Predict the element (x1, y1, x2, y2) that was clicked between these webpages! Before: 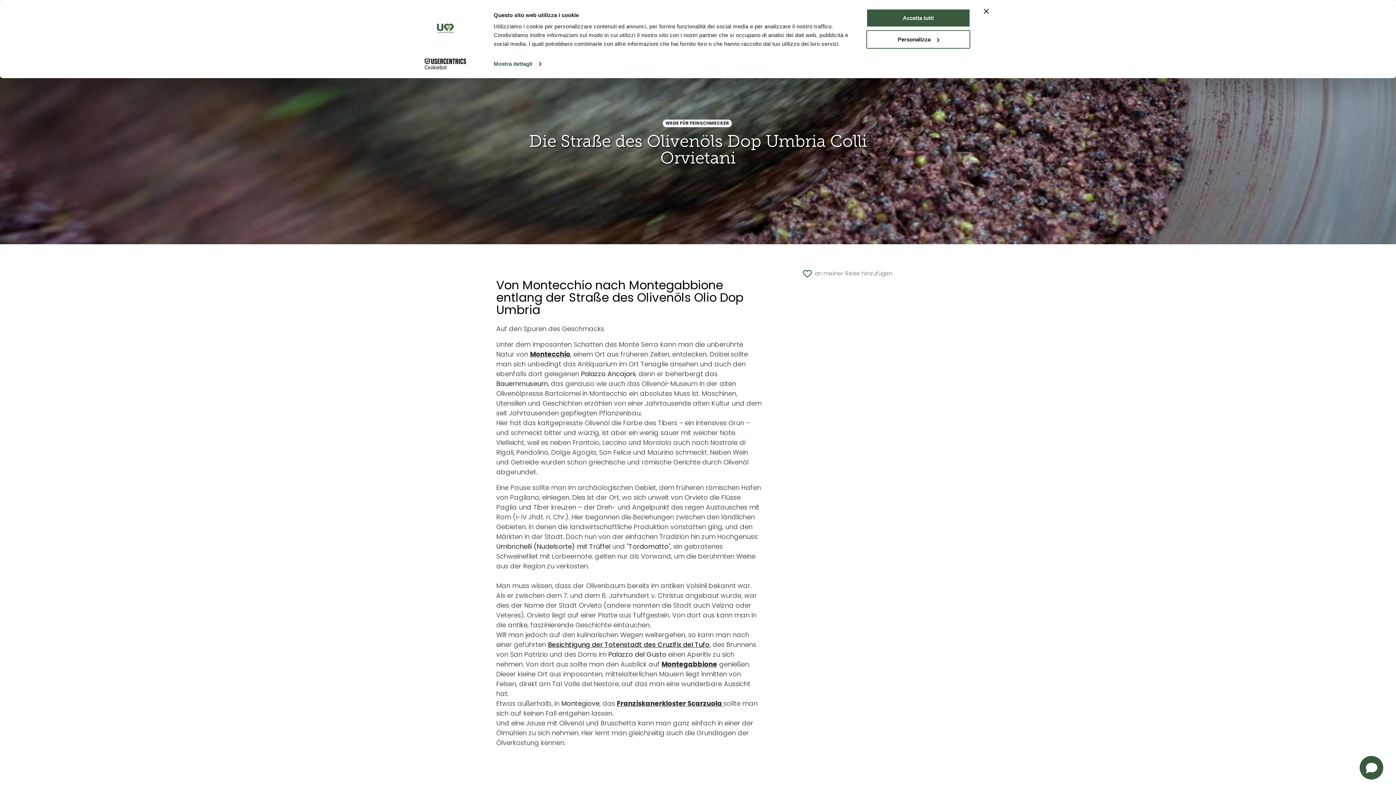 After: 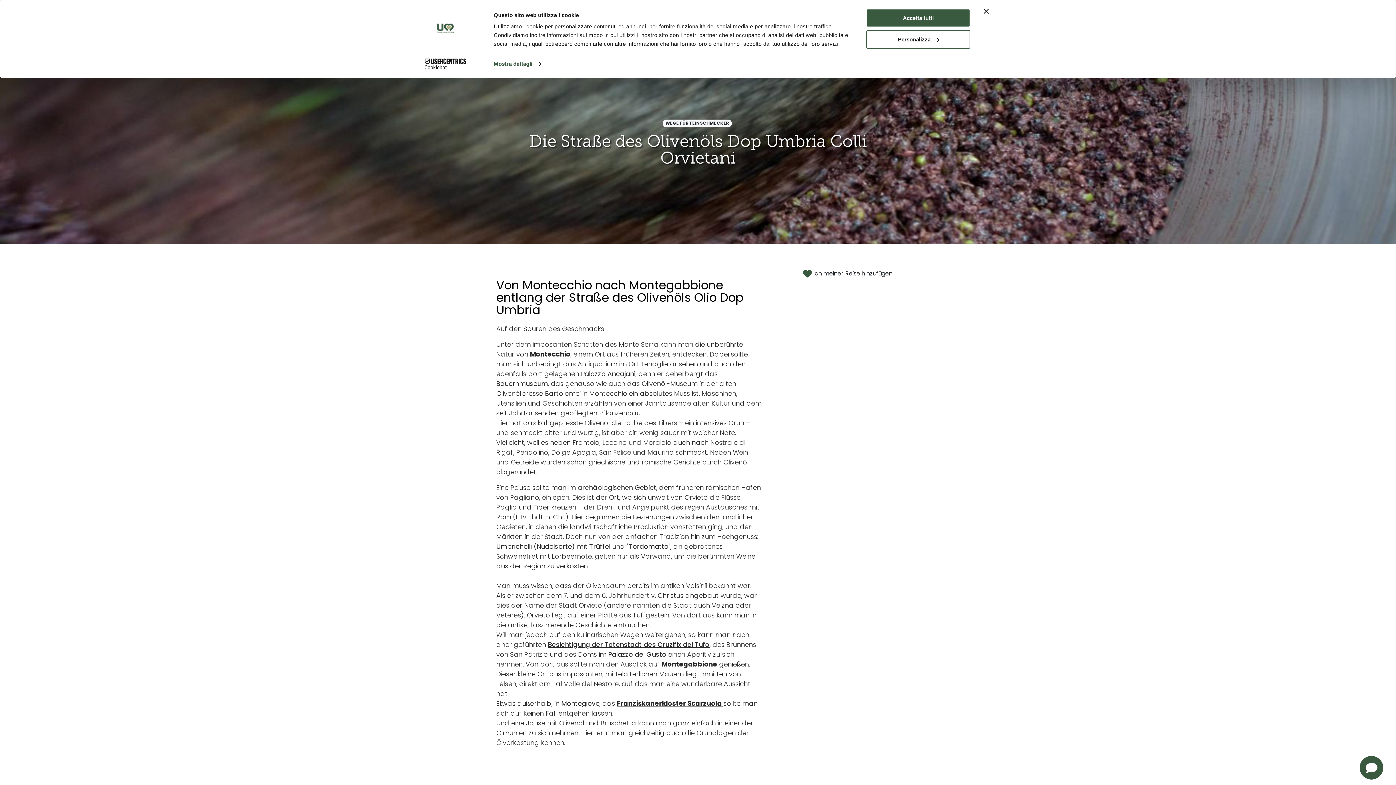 Action: label: an meiner Reise hinzufügen bbox: (796, 264, 900, 285)